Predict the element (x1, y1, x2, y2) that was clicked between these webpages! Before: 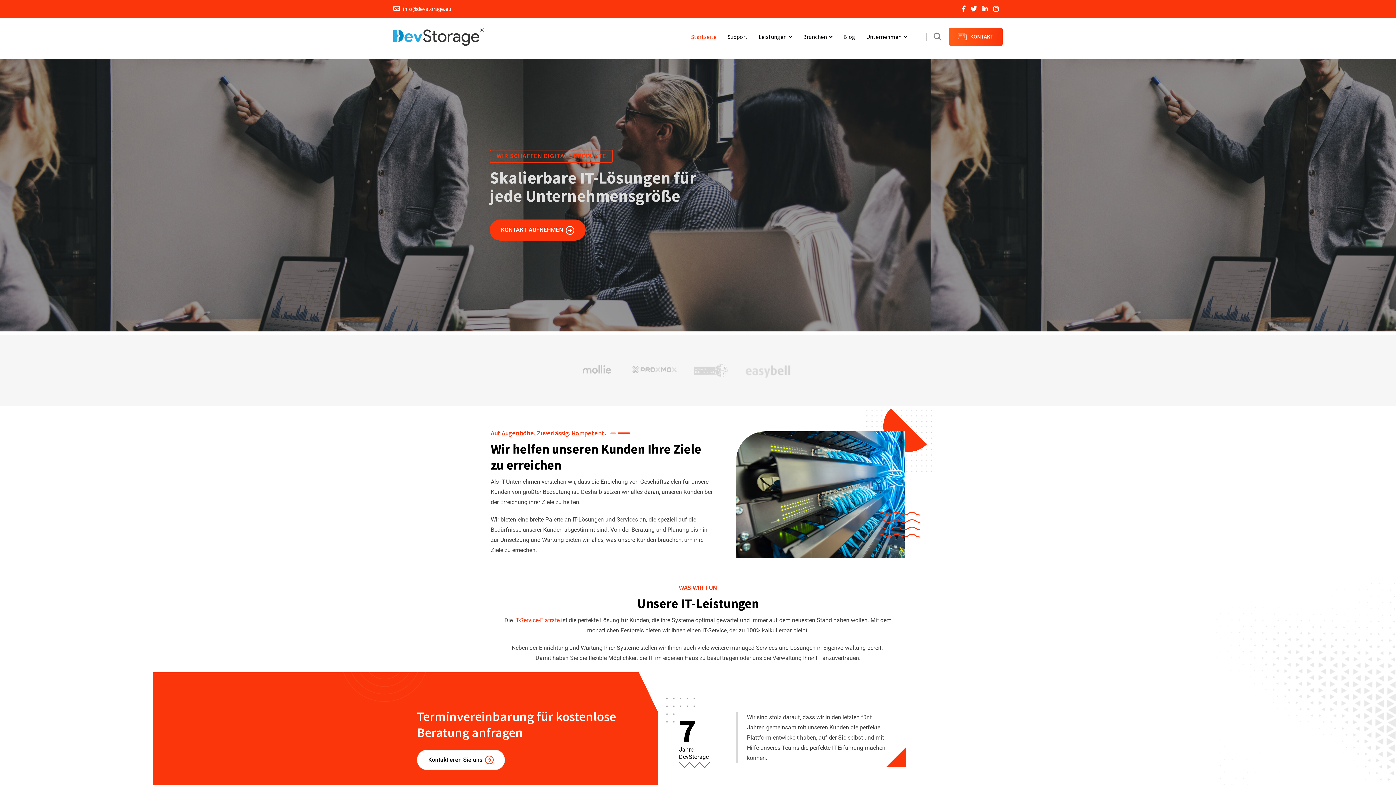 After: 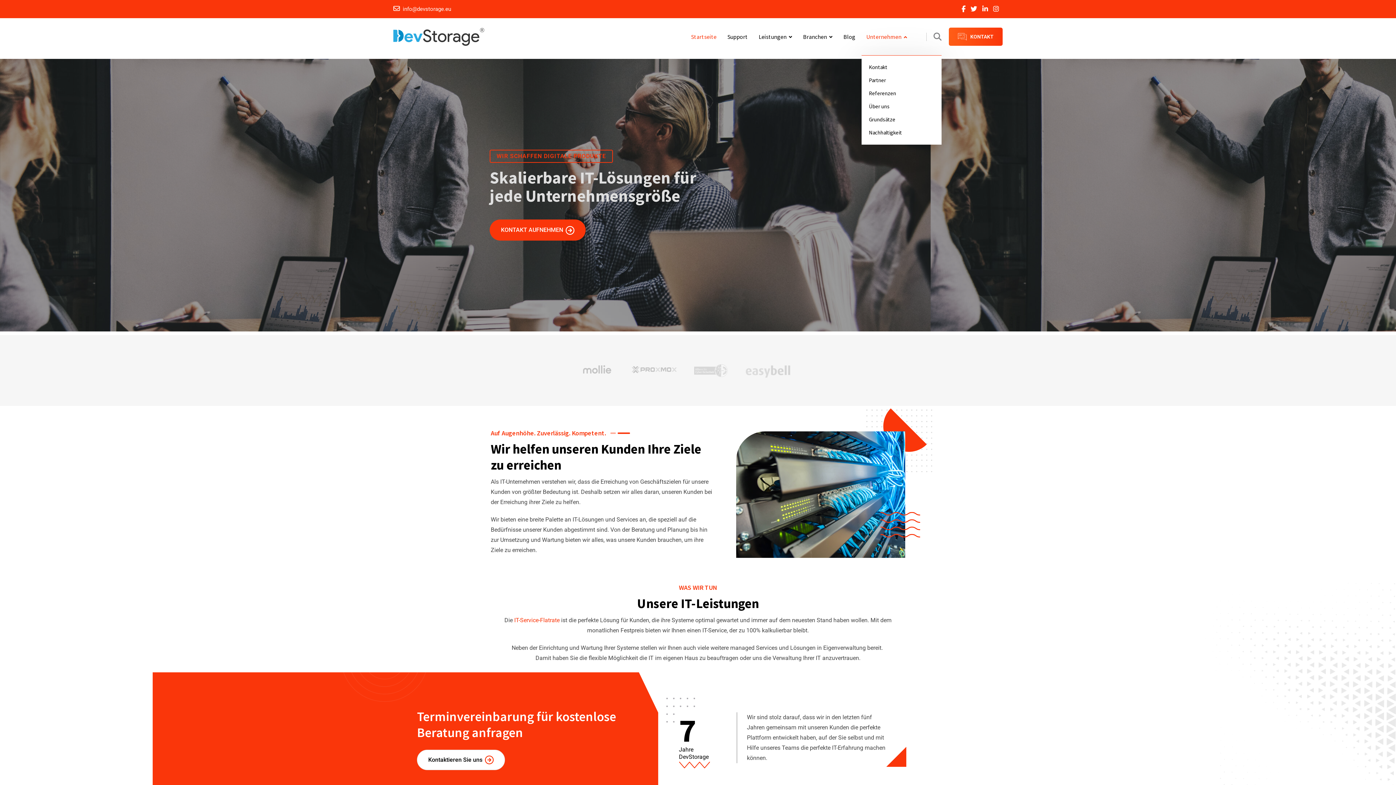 Action: bbox: (861, 18, 912, 55) label: Unternehmen